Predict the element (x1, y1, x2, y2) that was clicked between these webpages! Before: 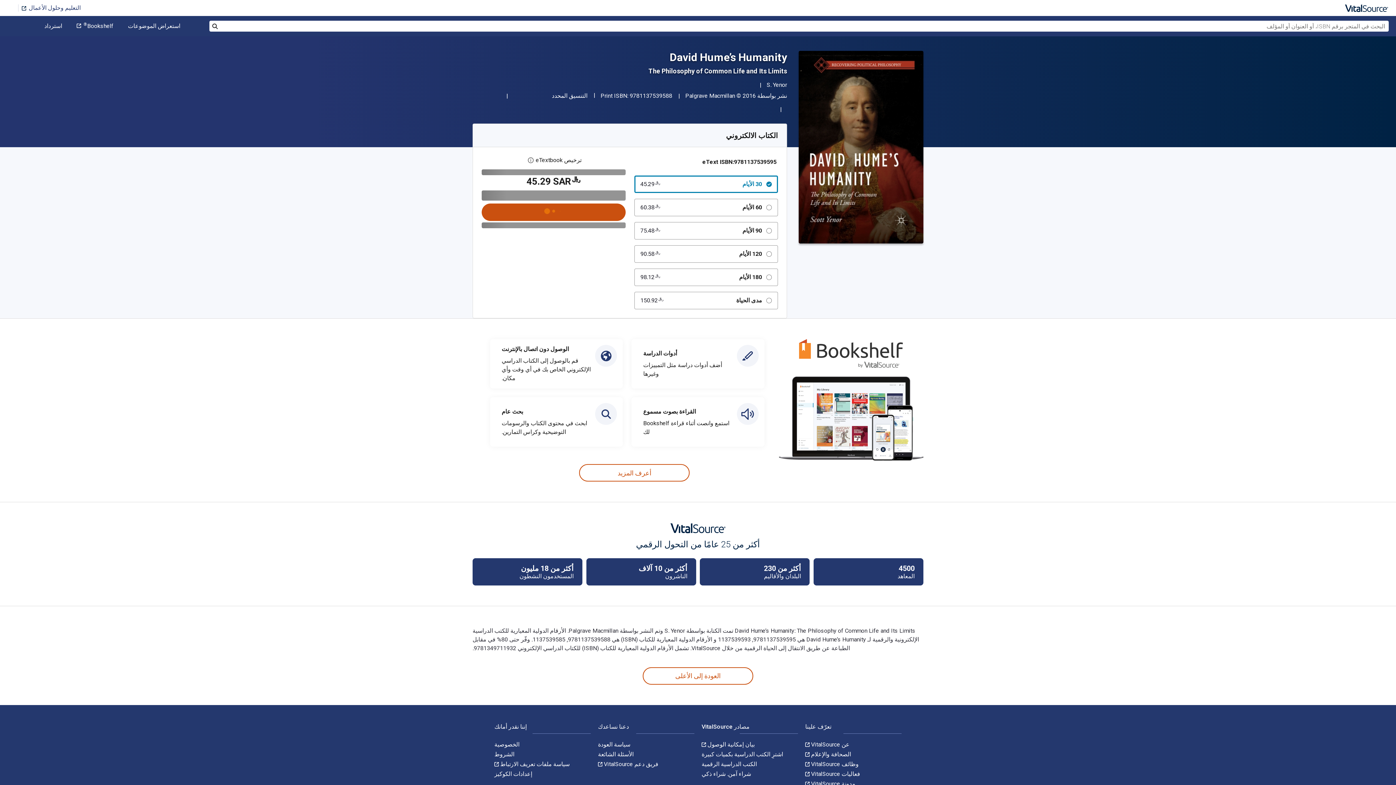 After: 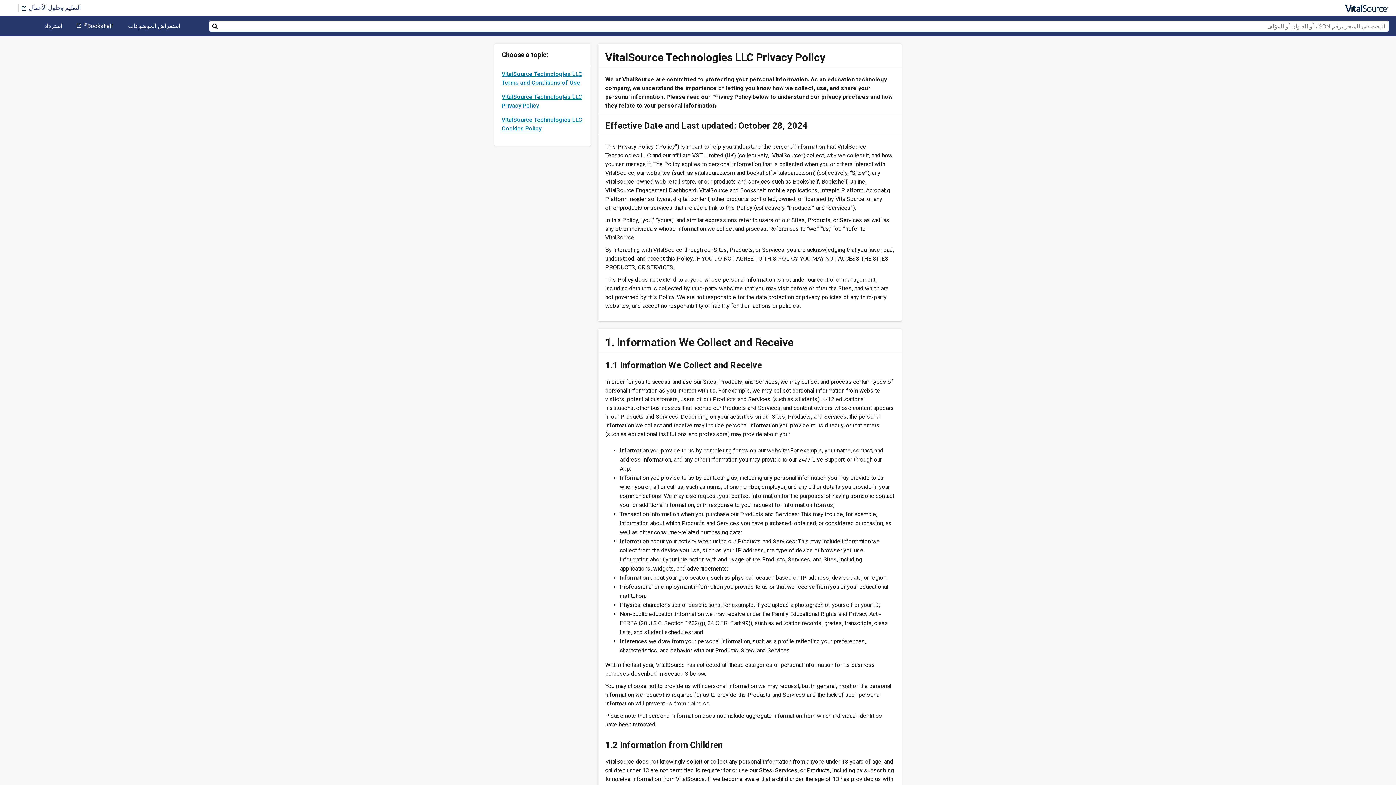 Action: bbox: (494, 741, 519, 748) label: الخصوصية